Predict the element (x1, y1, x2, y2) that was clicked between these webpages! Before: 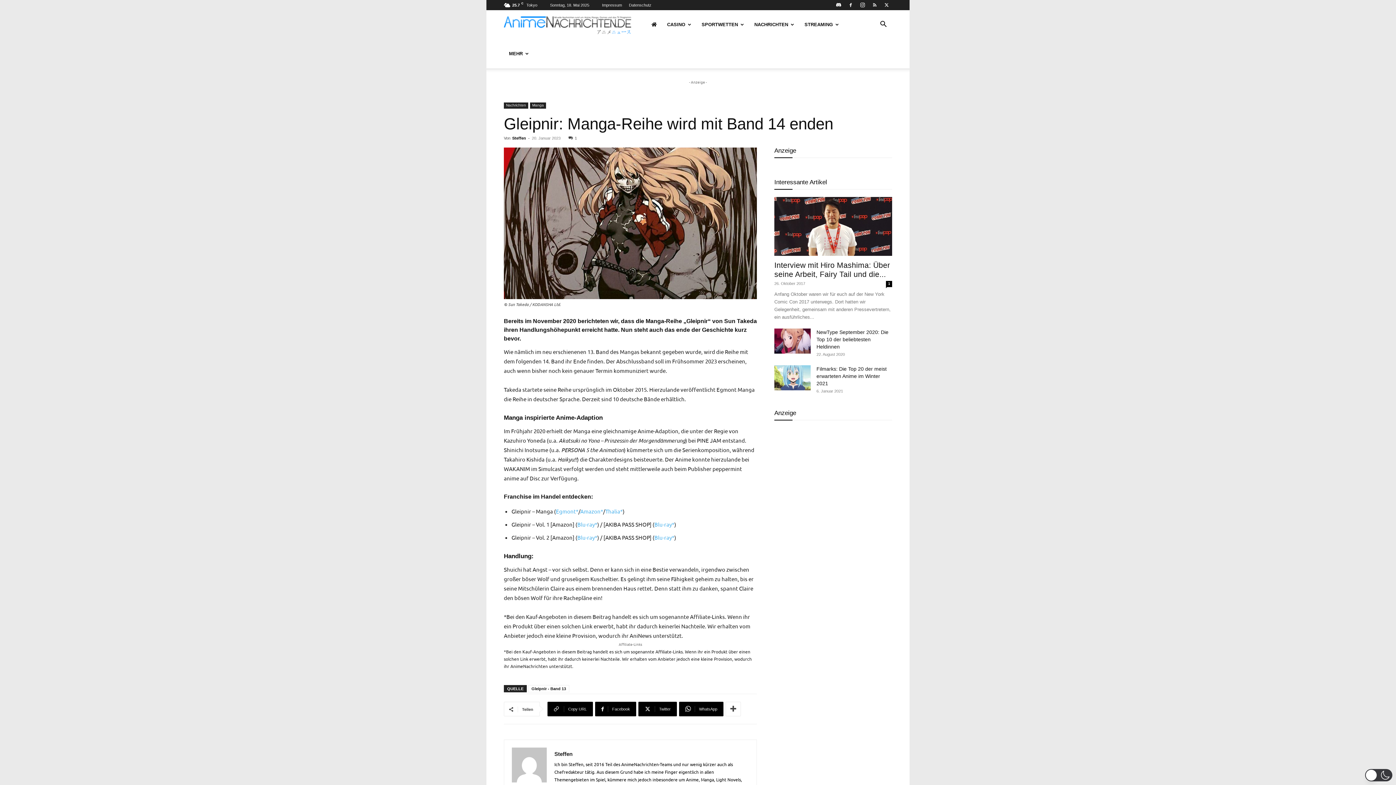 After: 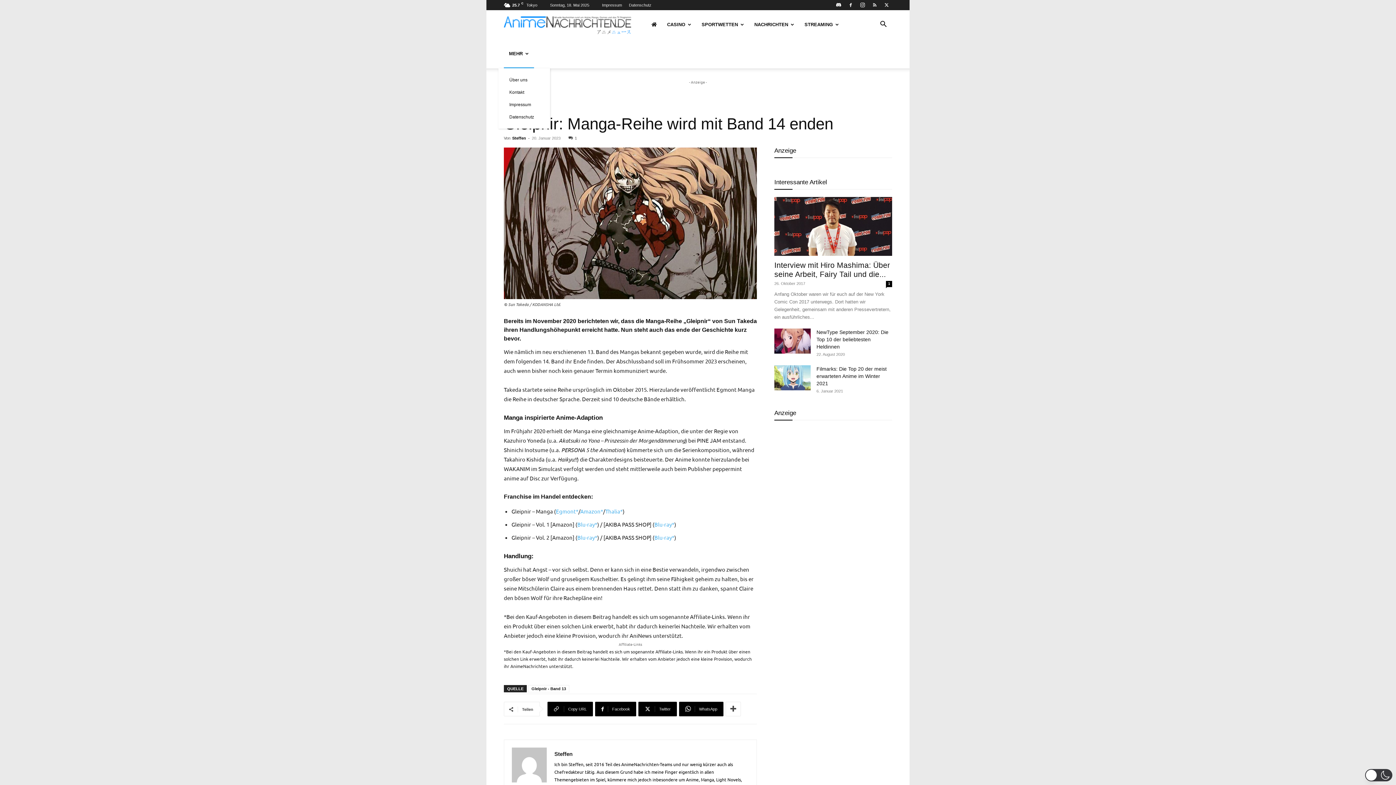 Action: bbox: (504, 39, 534, 68) label: MEHR